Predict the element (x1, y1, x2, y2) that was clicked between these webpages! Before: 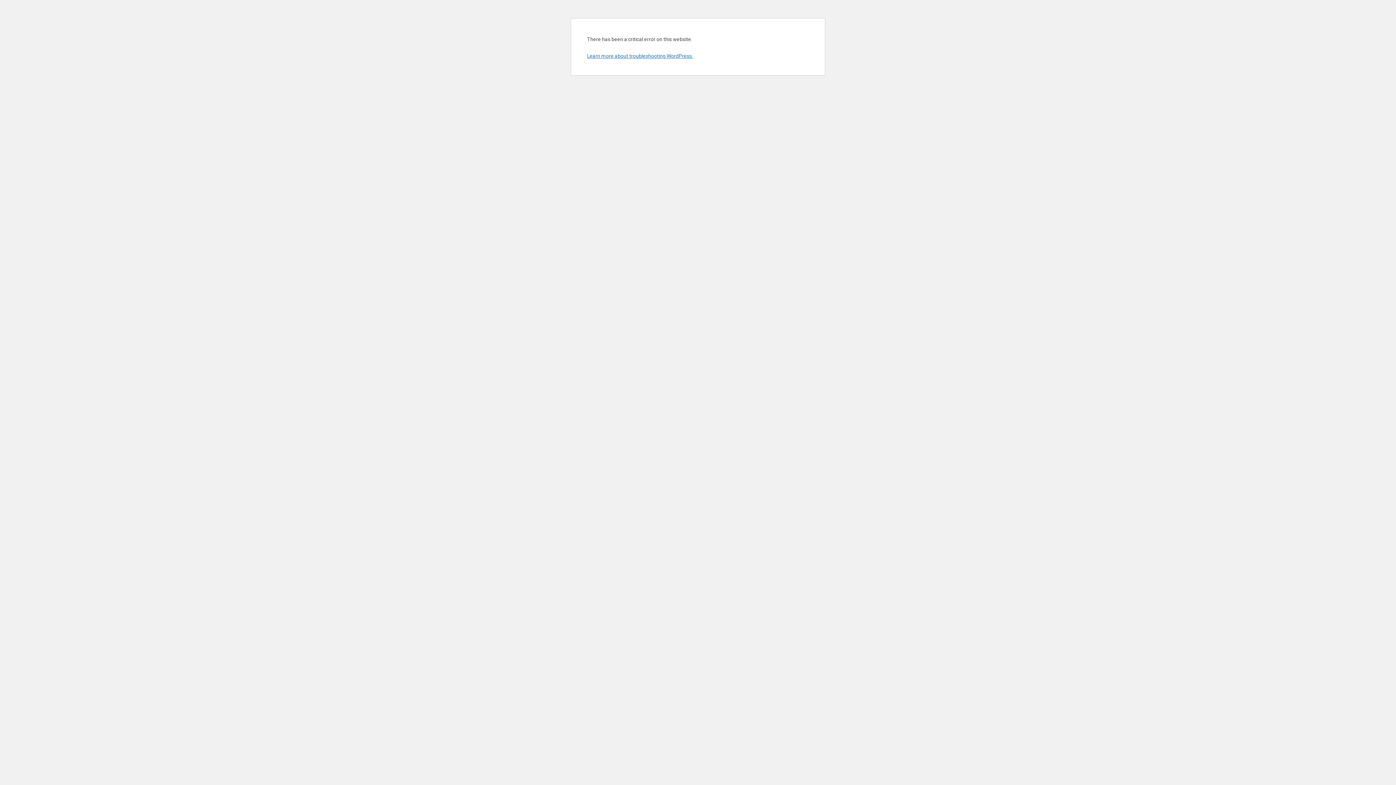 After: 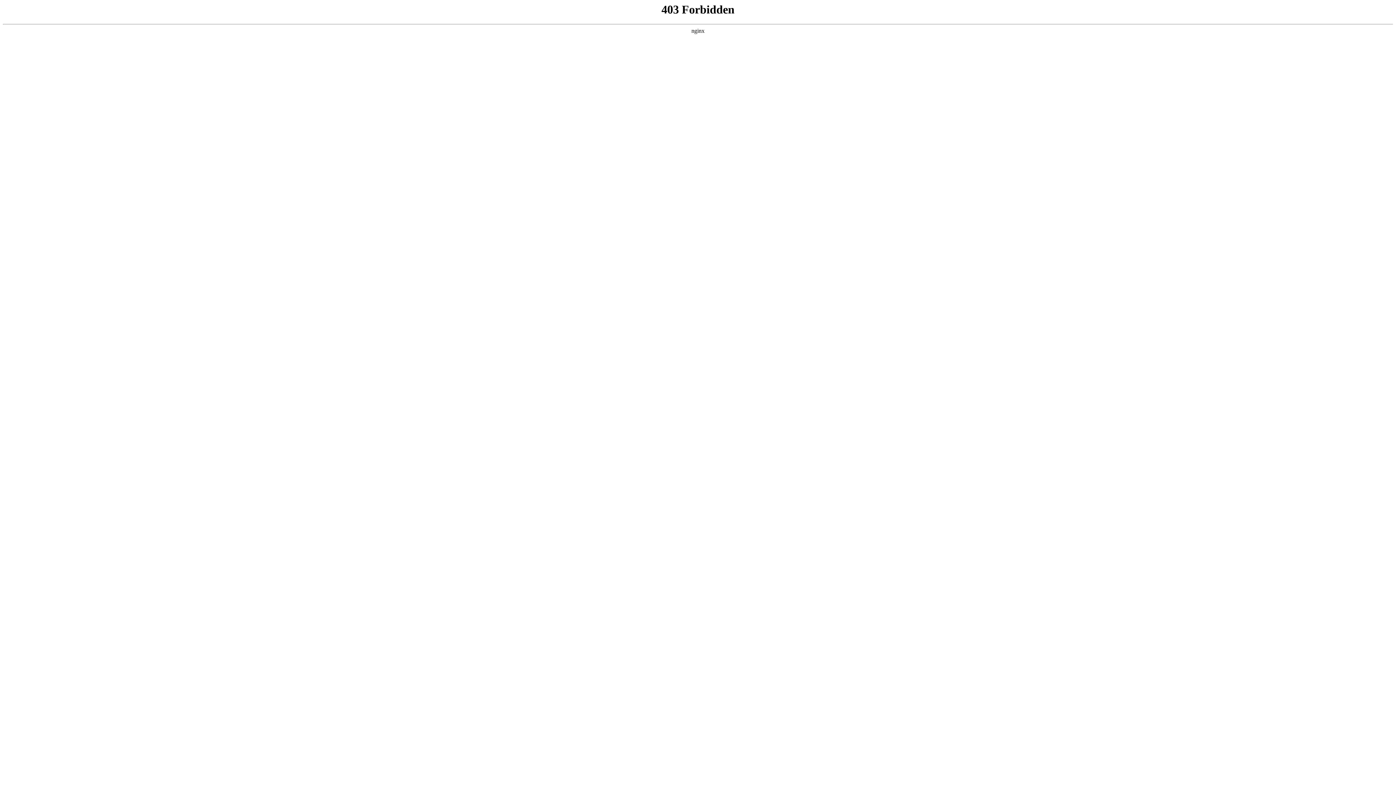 Action: bbox: (587, 53, 693, 58) label: Learn more about troubleshooting WordPress.